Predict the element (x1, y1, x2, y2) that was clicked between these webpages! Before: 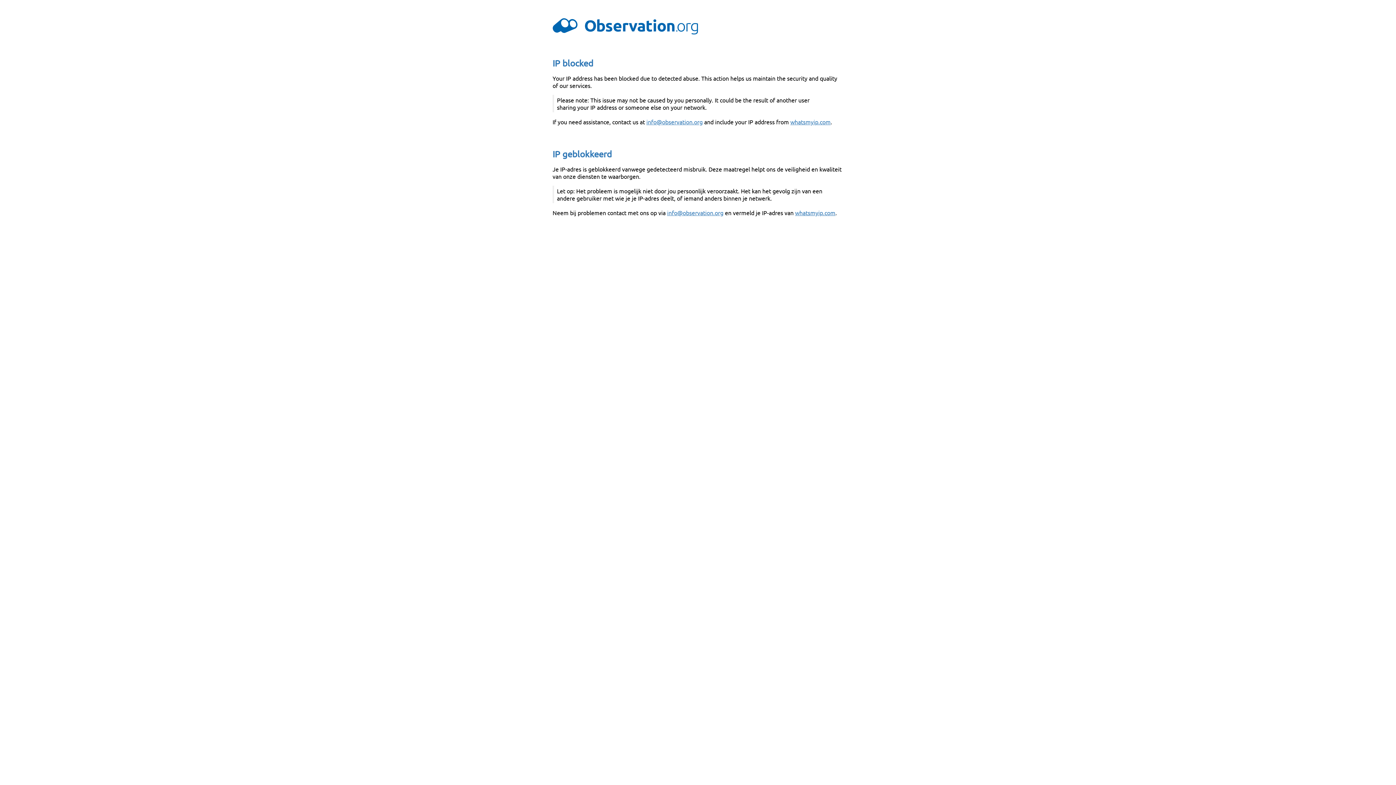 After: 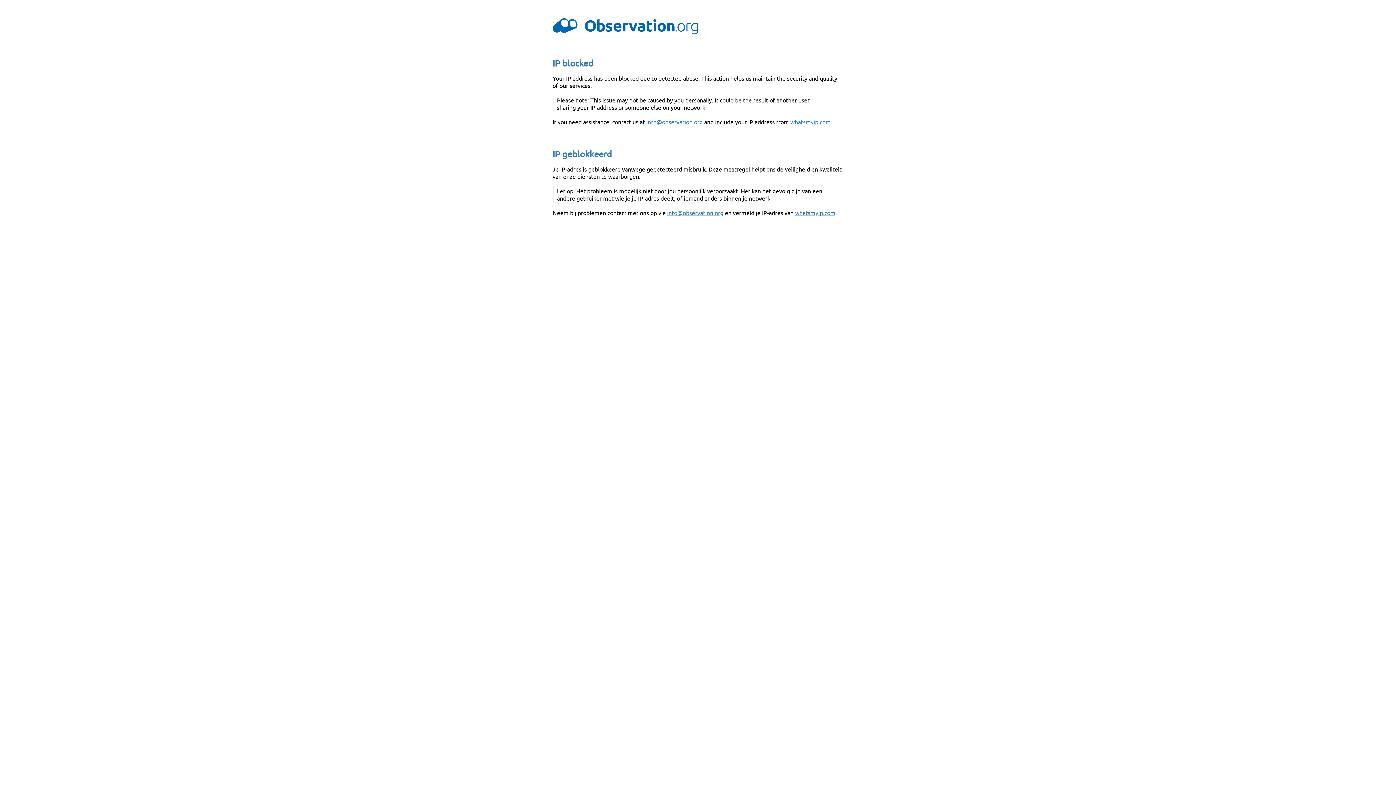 Action: label: info@observation.org bbox: (667, 209, 723, 216)